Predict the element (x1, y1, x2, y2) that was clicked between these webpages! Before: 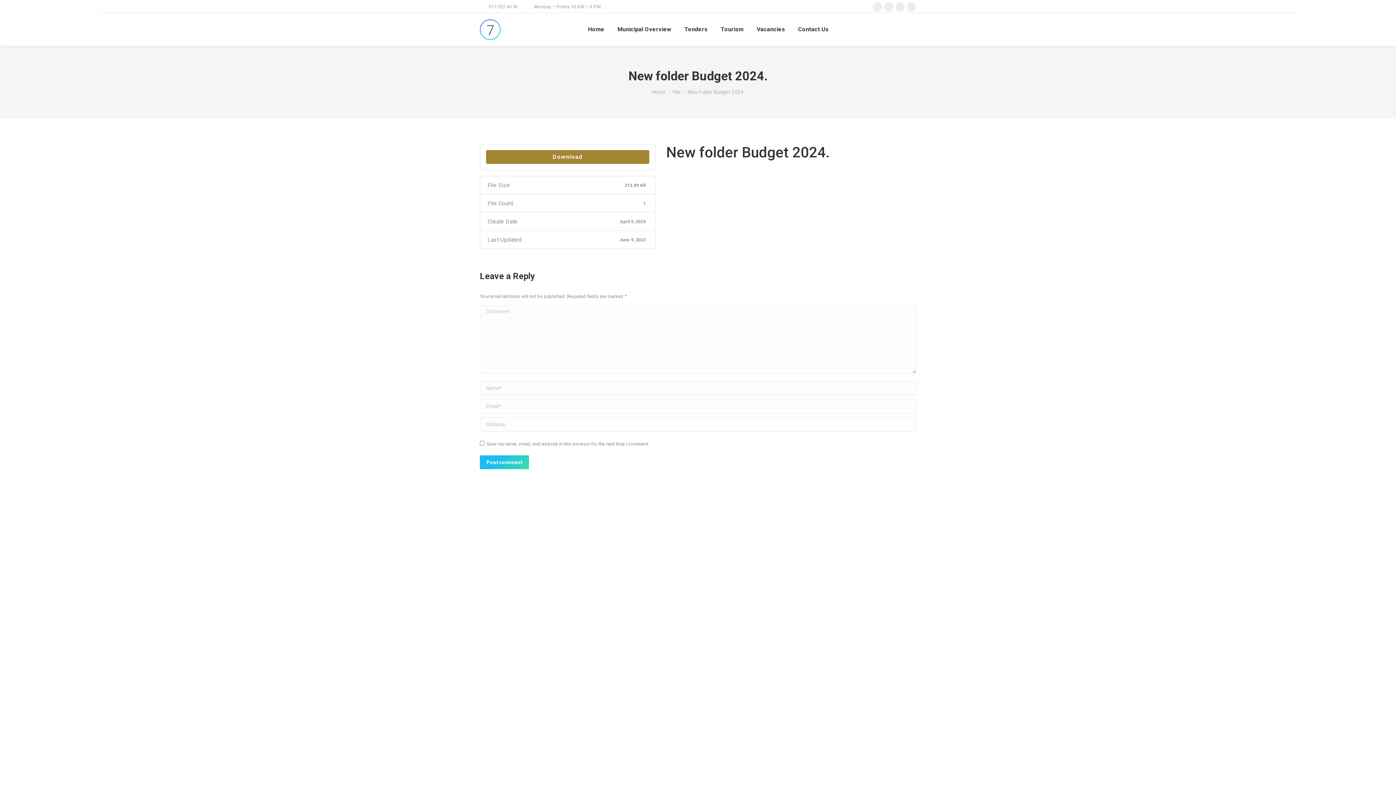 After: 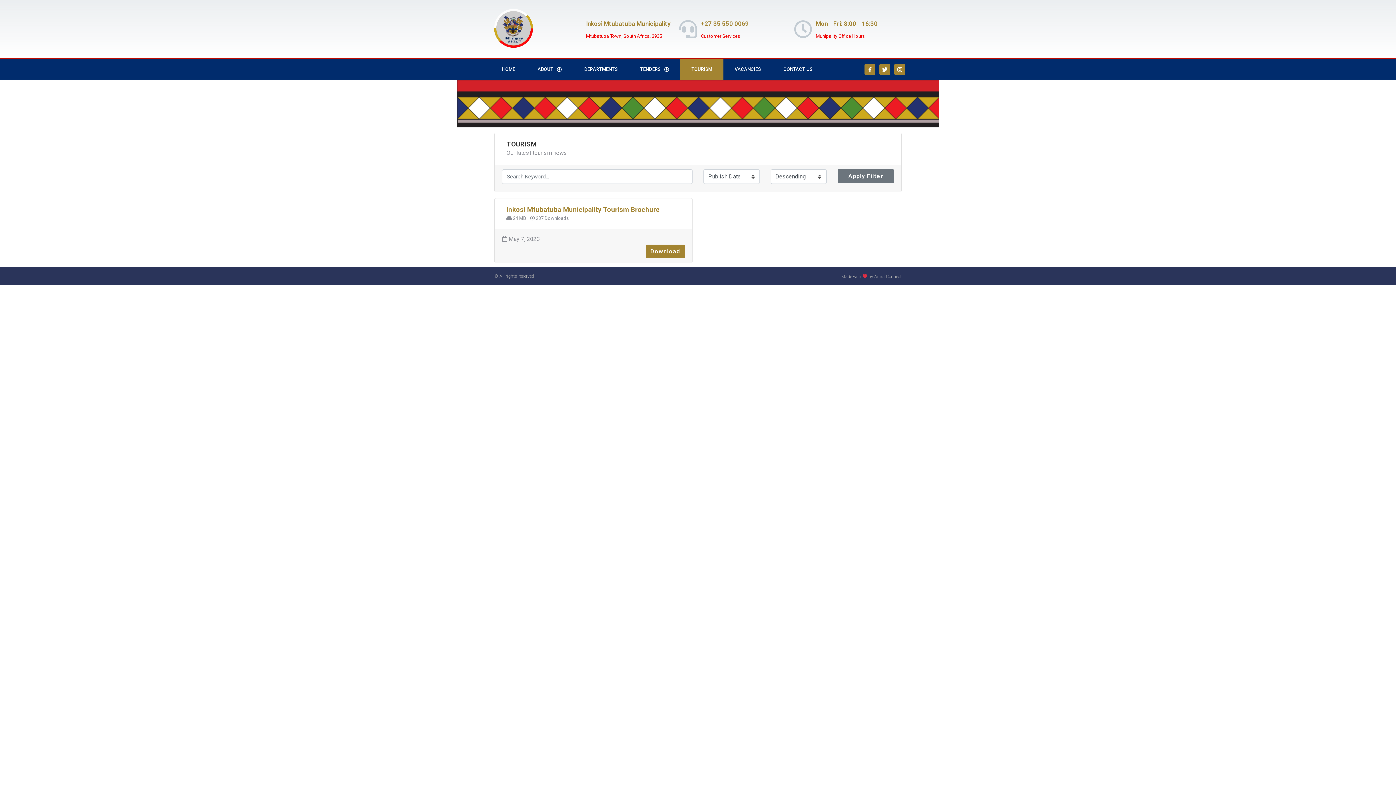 Action: label: Tourism bbox: (719, 19, 745, 39)